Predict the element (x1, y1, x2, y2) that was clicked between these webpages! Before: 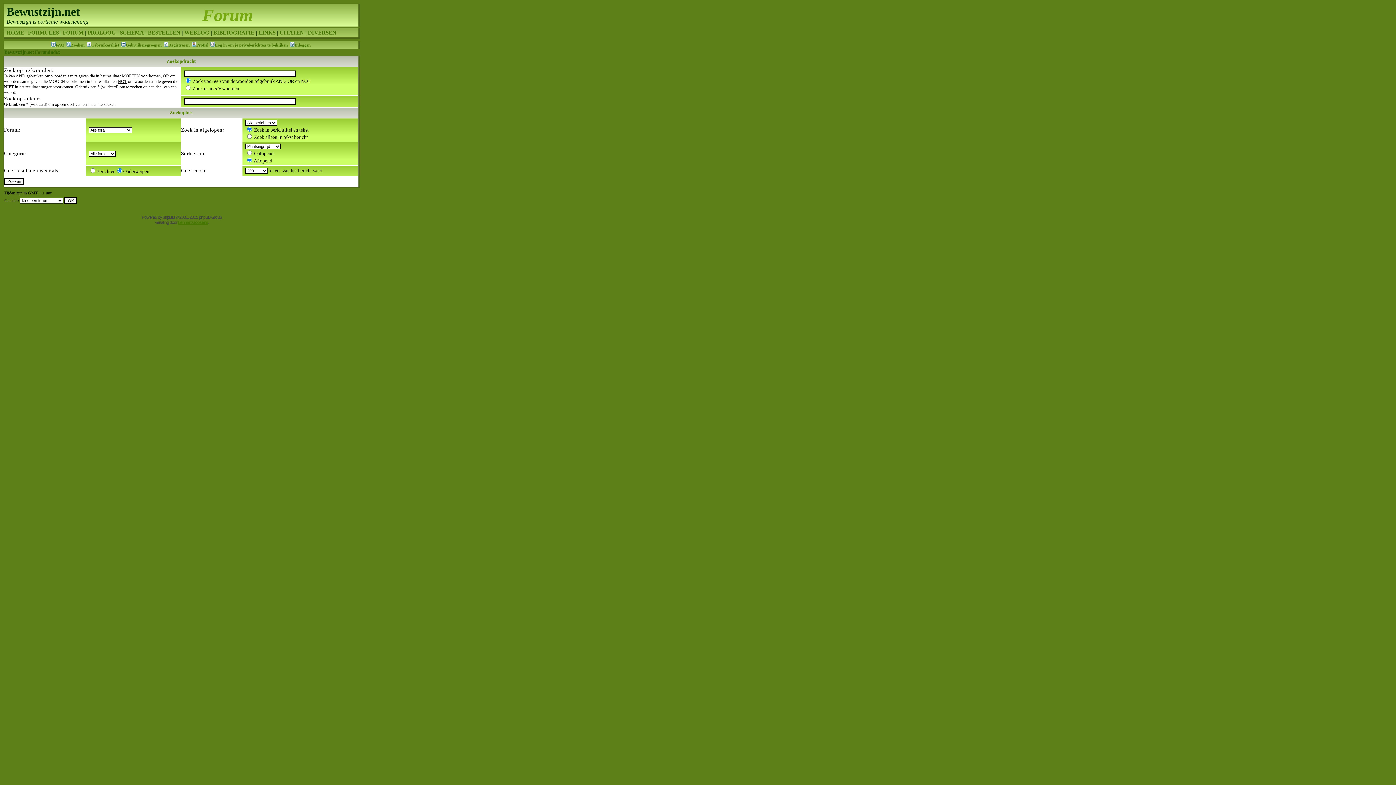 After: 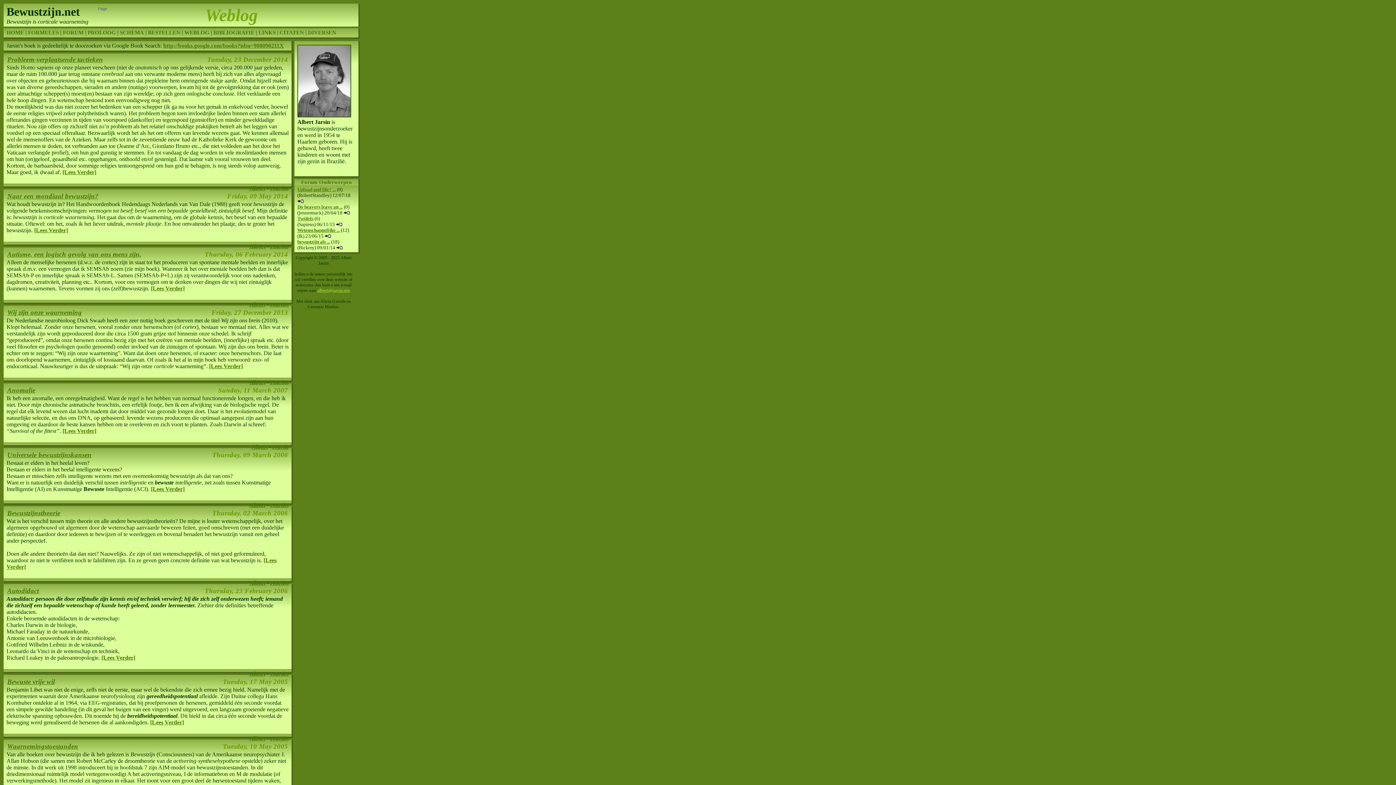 Action: bbox: (184, 29, 209, 35) label: WEBLOG